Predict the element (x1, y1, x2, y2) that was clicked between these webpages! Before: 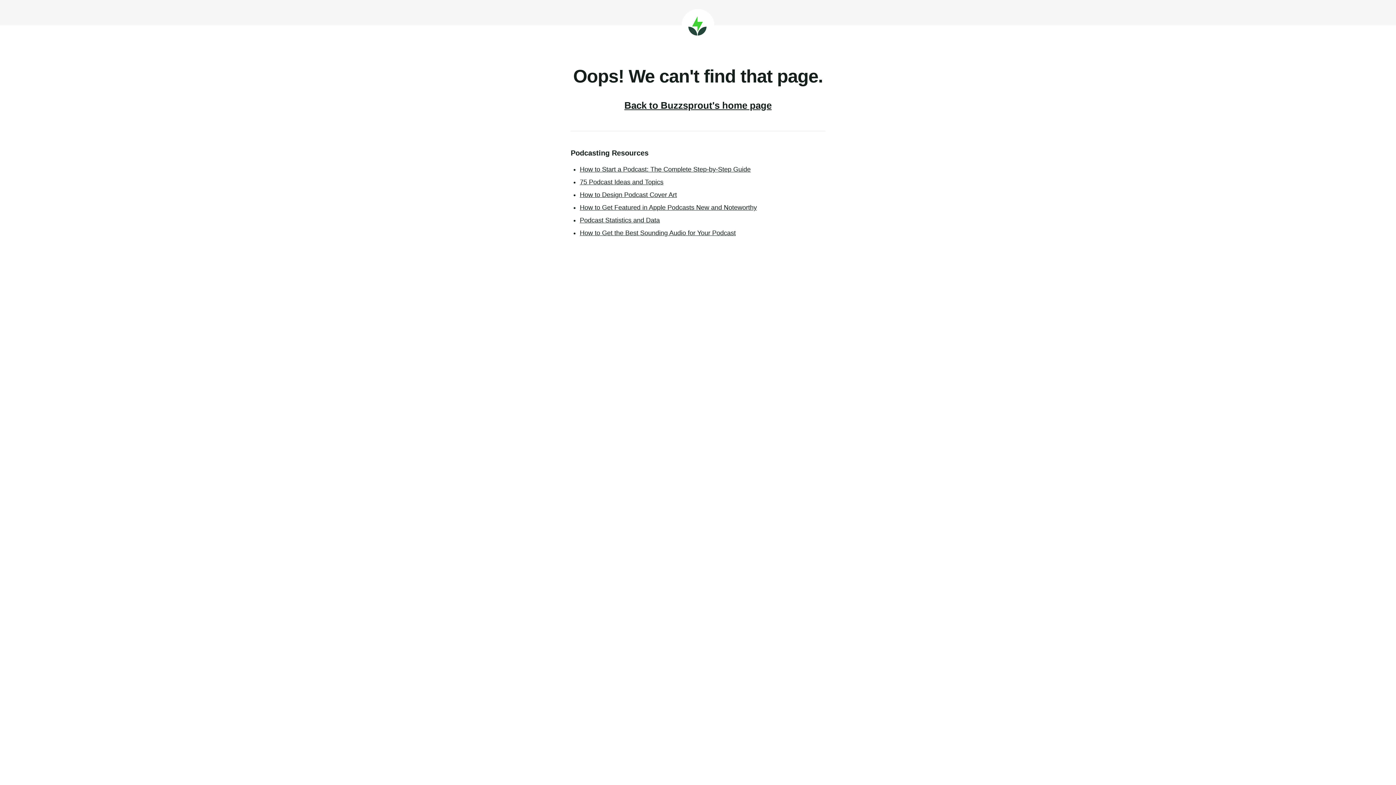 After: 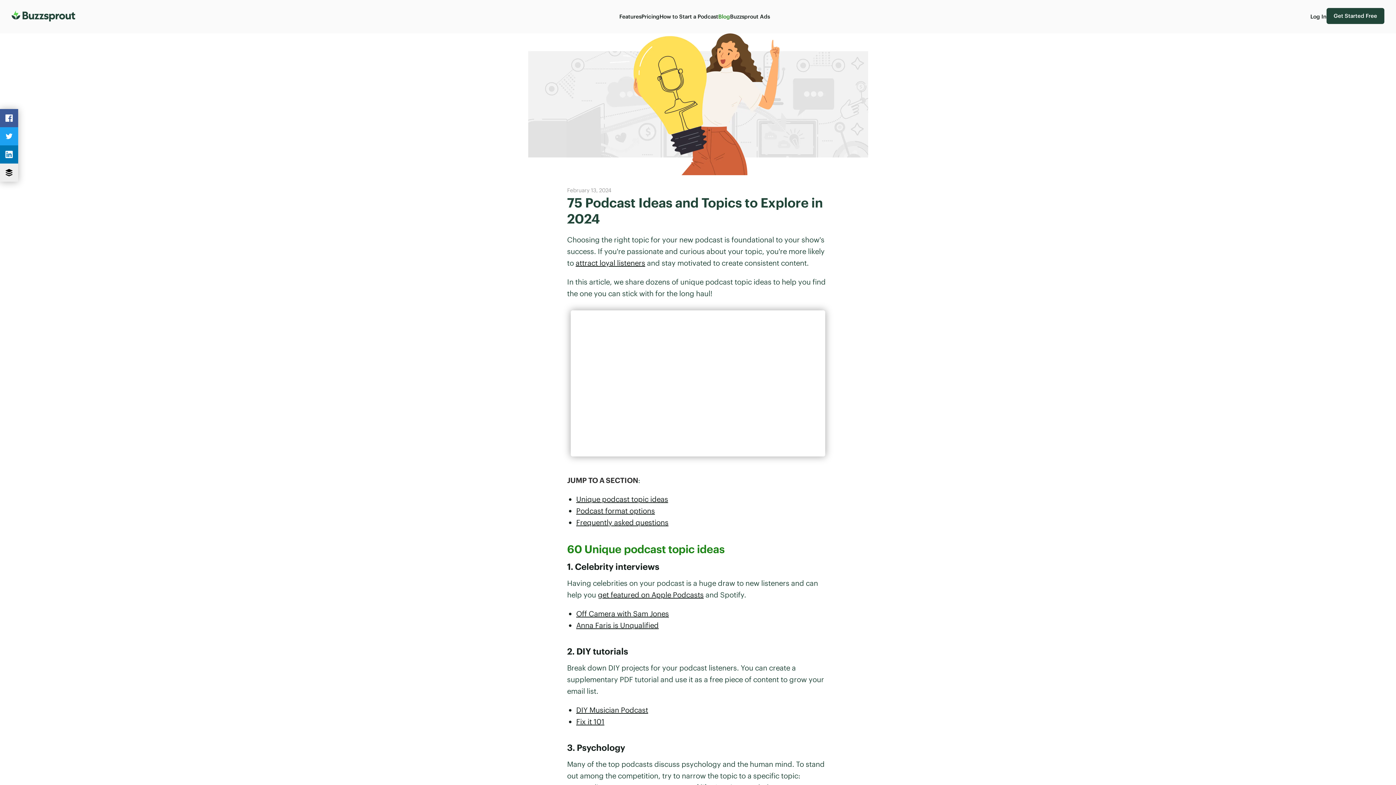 Action: label: 75 Podcast Ideas and Topics bbox: (580, 178, 663, 185)